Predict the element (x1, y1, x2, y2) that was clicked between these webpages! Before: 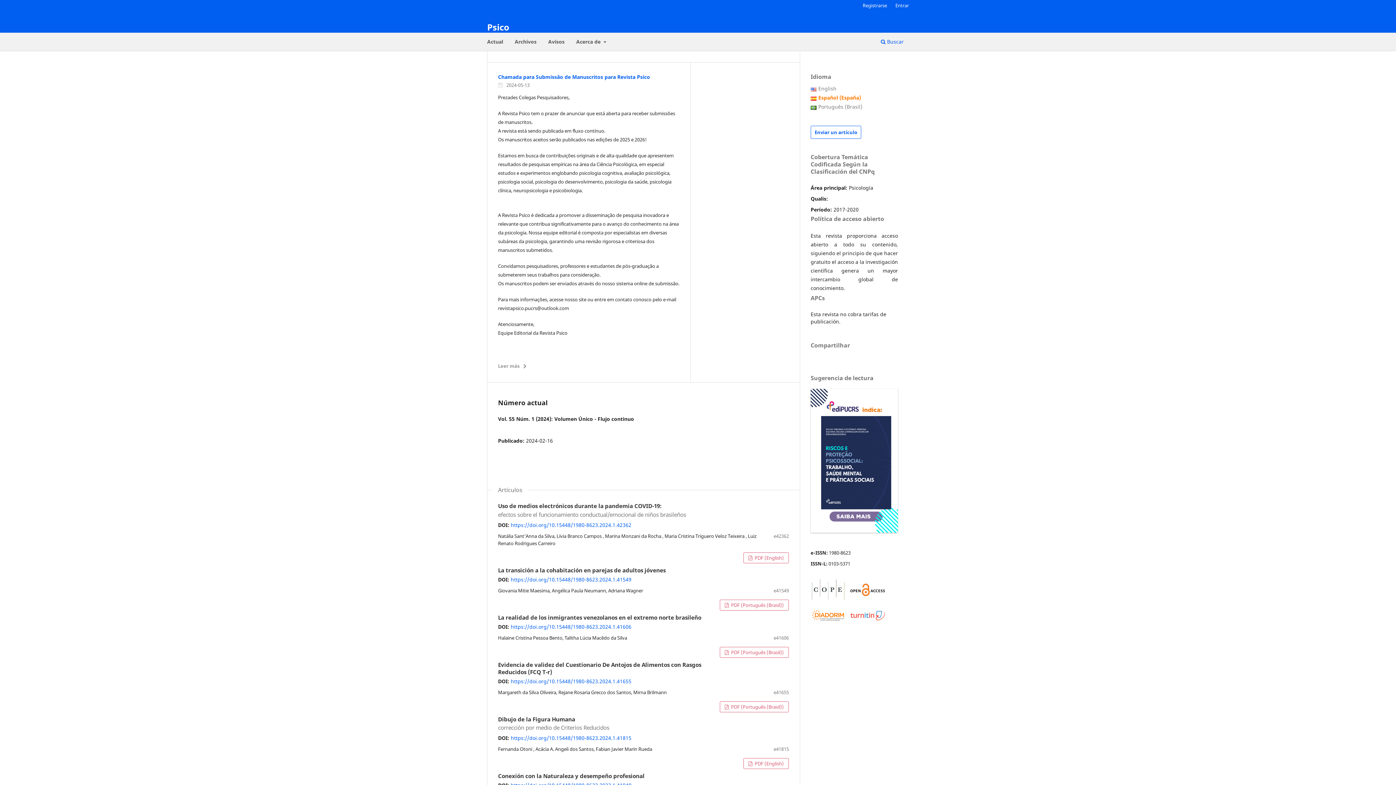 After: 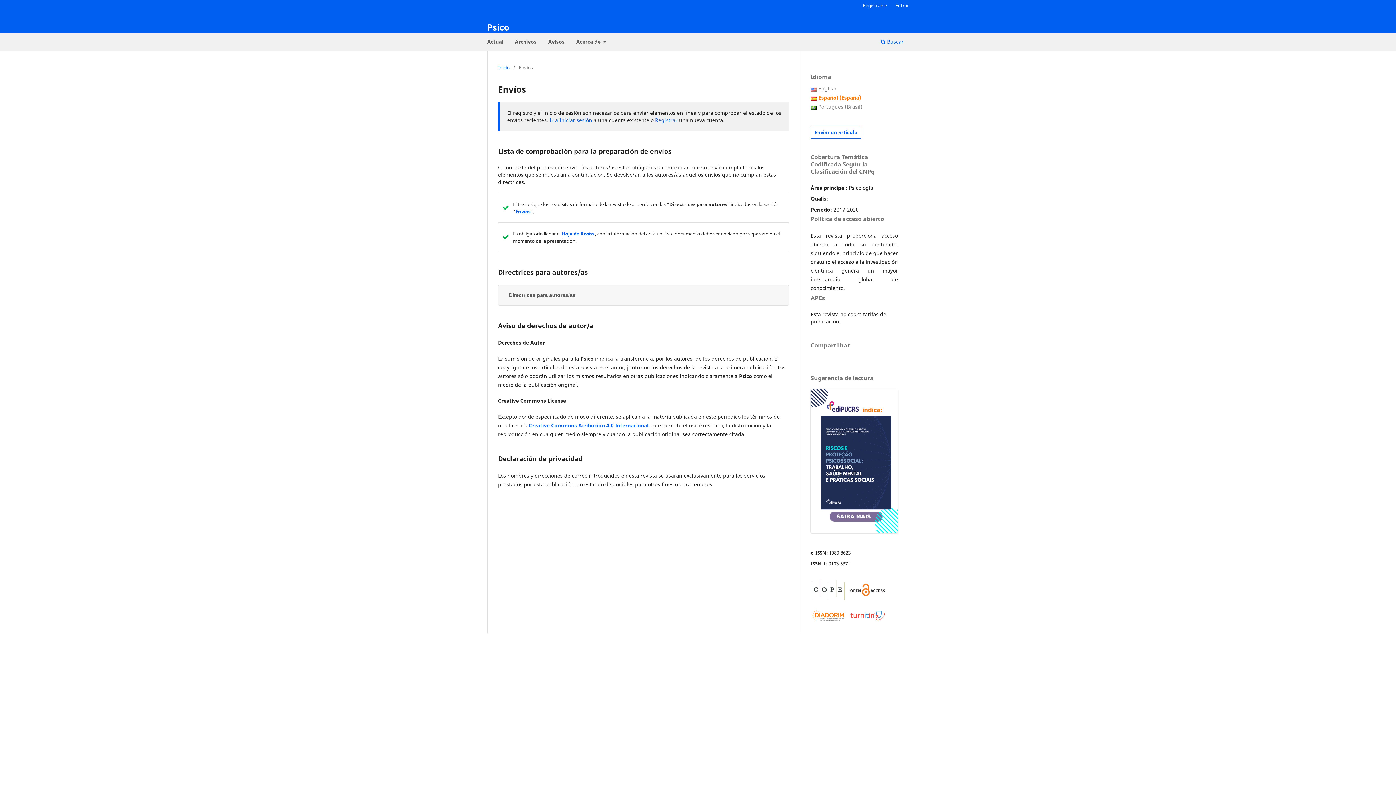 Action: label: Enviar un artículo bbox: (810, 125, 861, 138)